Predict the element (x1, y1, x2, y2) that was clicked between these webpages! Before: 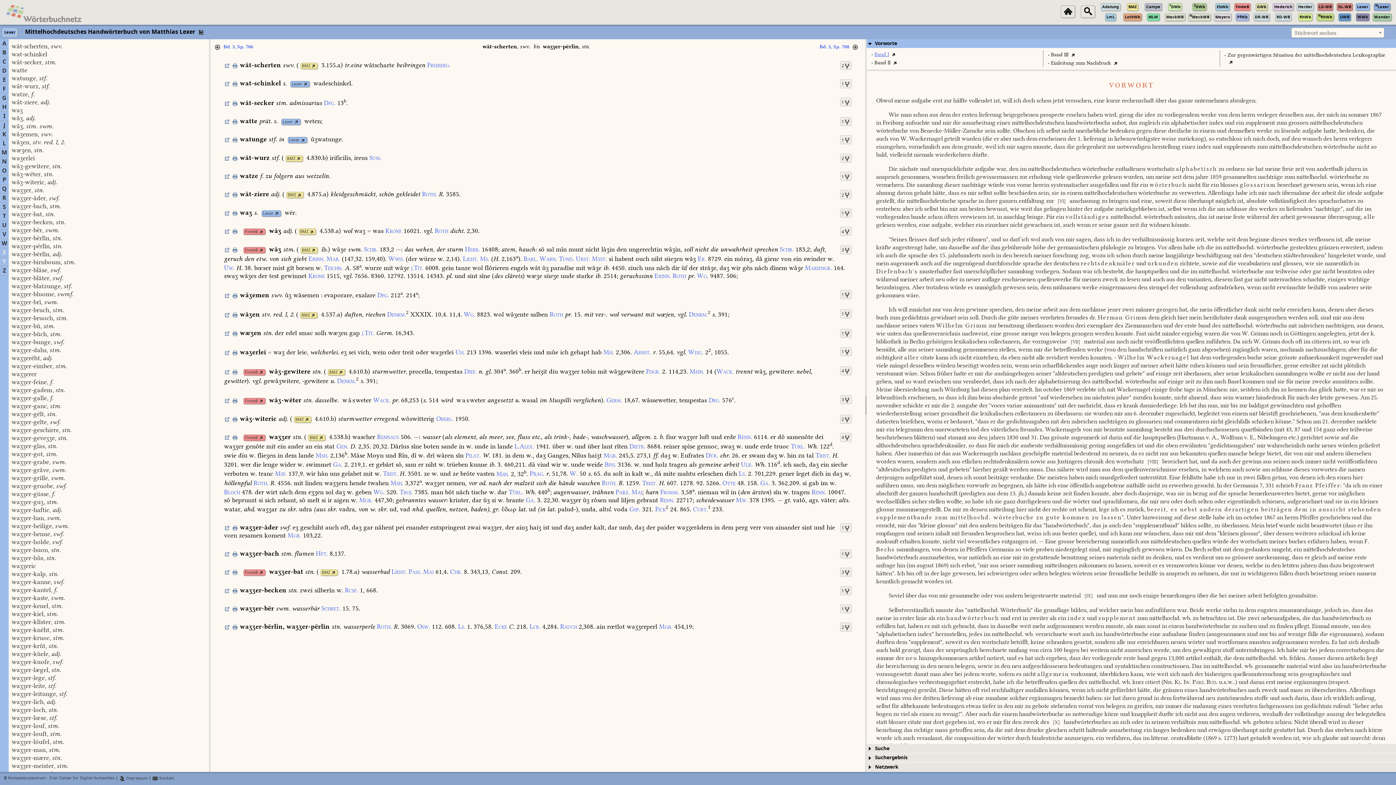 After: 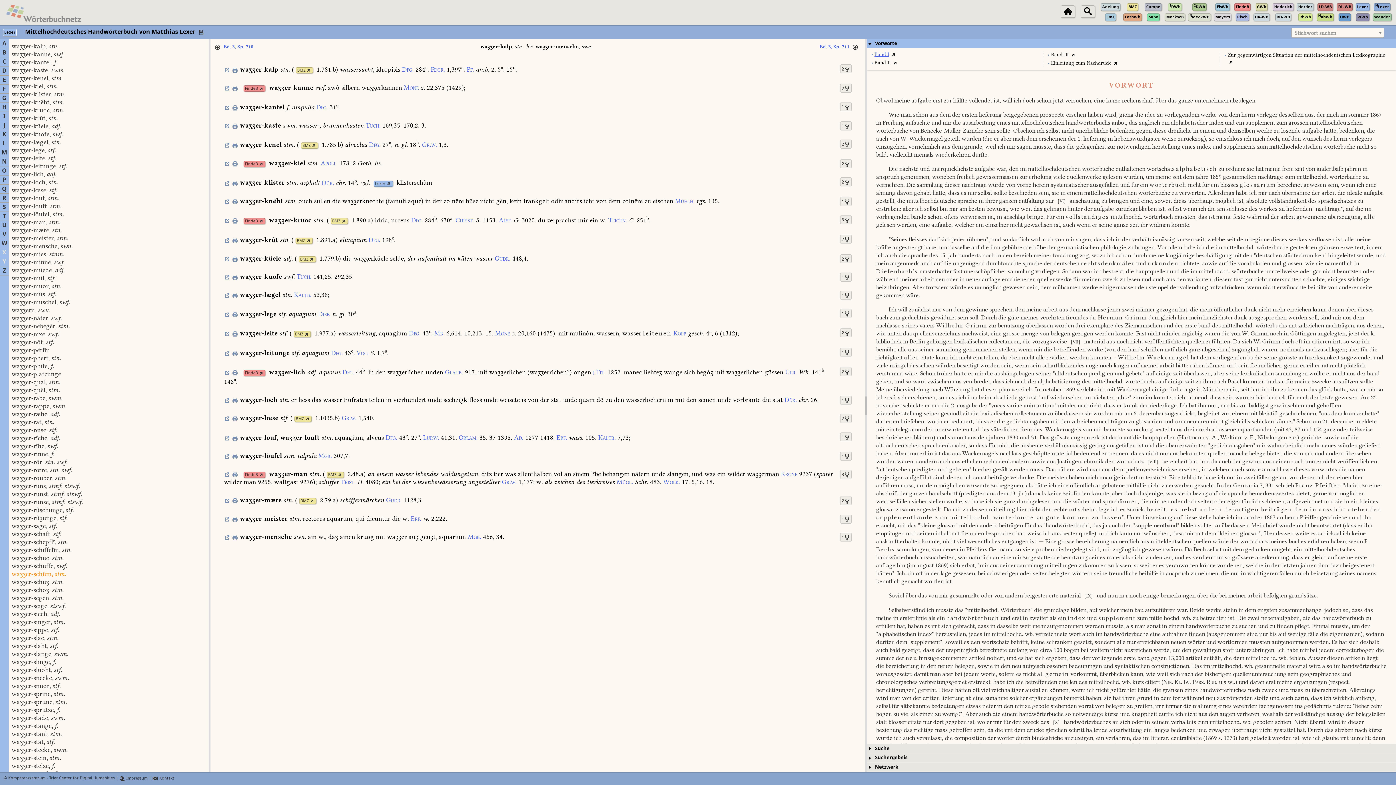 Action: label: waʒʒer-kalp, stn. bbox: (11, 571, 58, 577)